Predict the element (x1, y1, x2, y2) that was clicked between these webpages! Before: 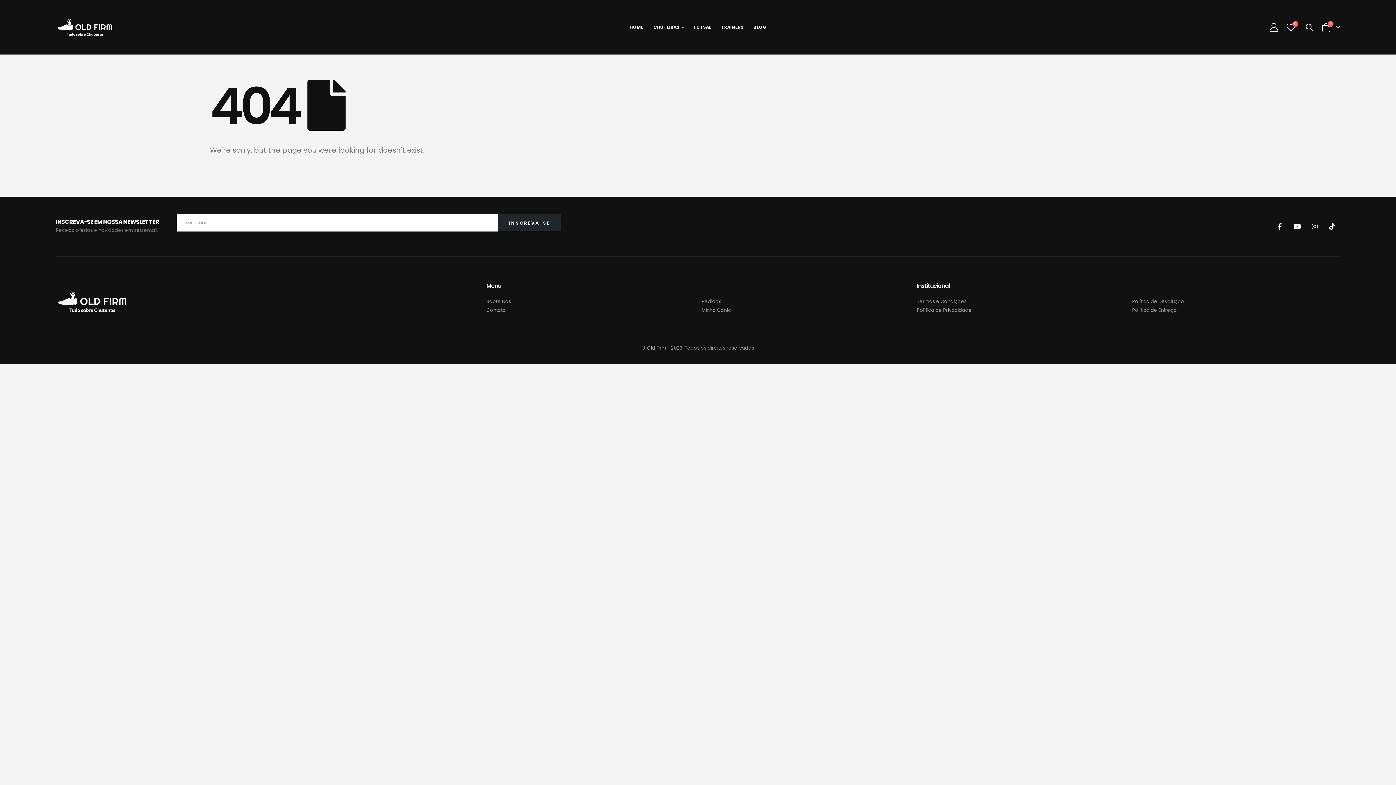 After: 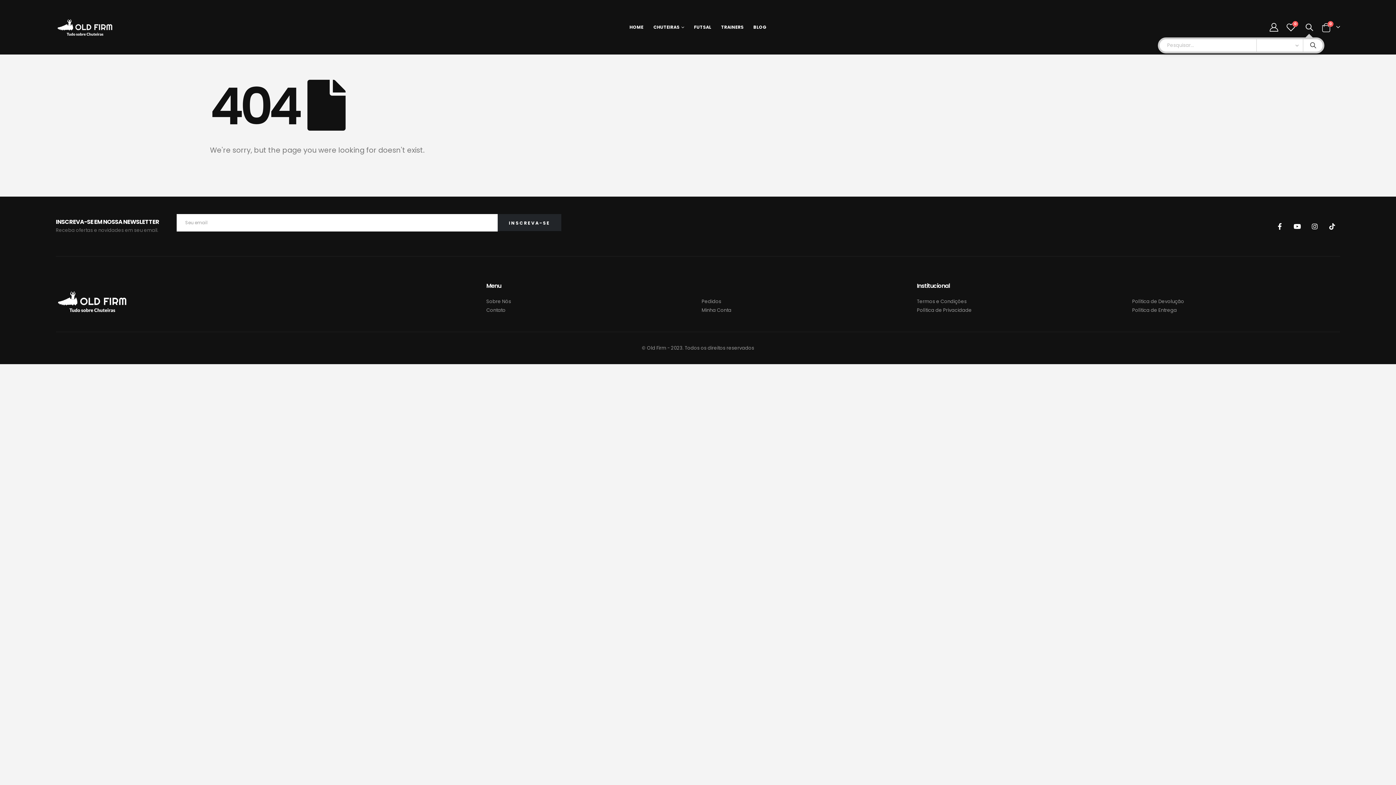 Action: label: Search Toggle bbox: (1302, 20, 1316, 34)